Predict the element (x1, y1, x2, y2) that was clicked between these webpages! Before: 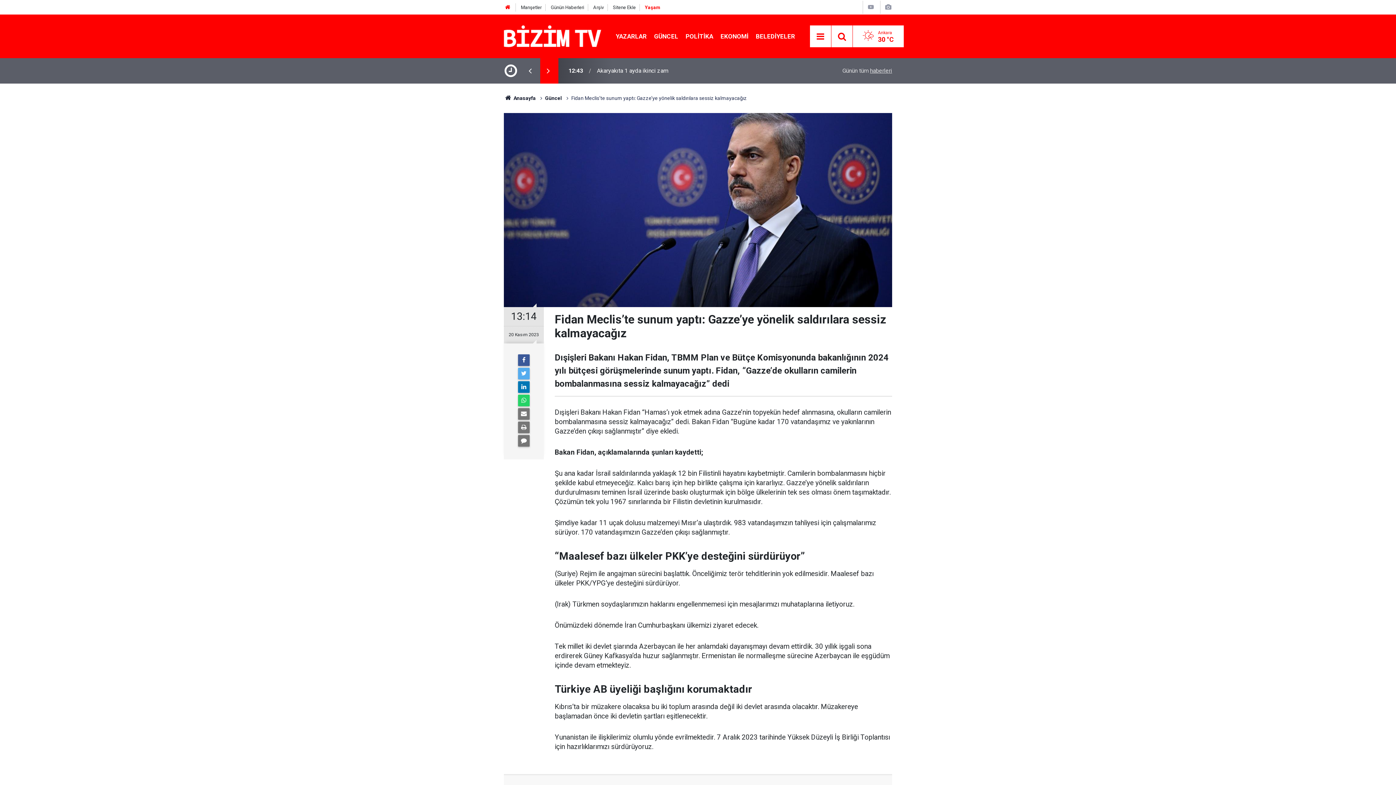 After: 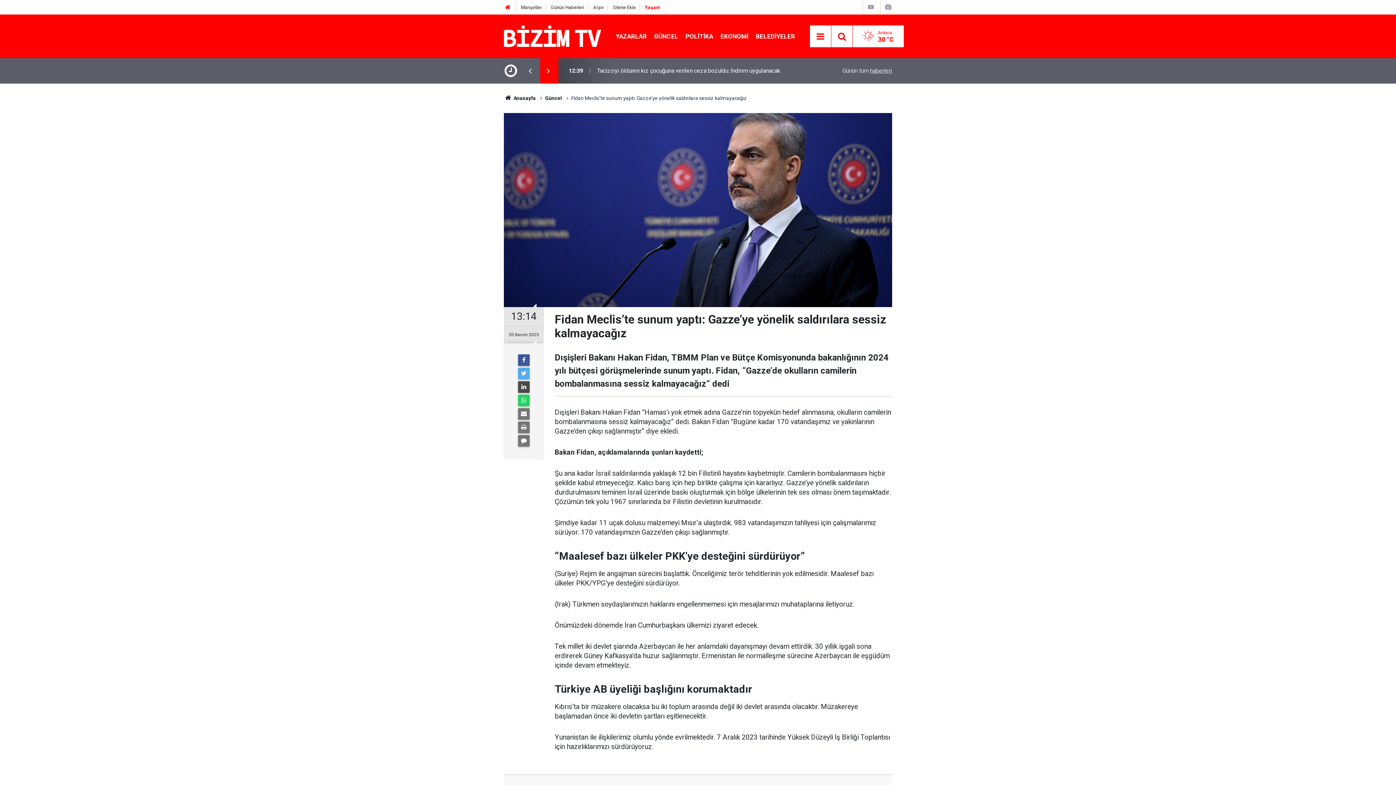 Action: bbox: (518, 381, 529, 393)